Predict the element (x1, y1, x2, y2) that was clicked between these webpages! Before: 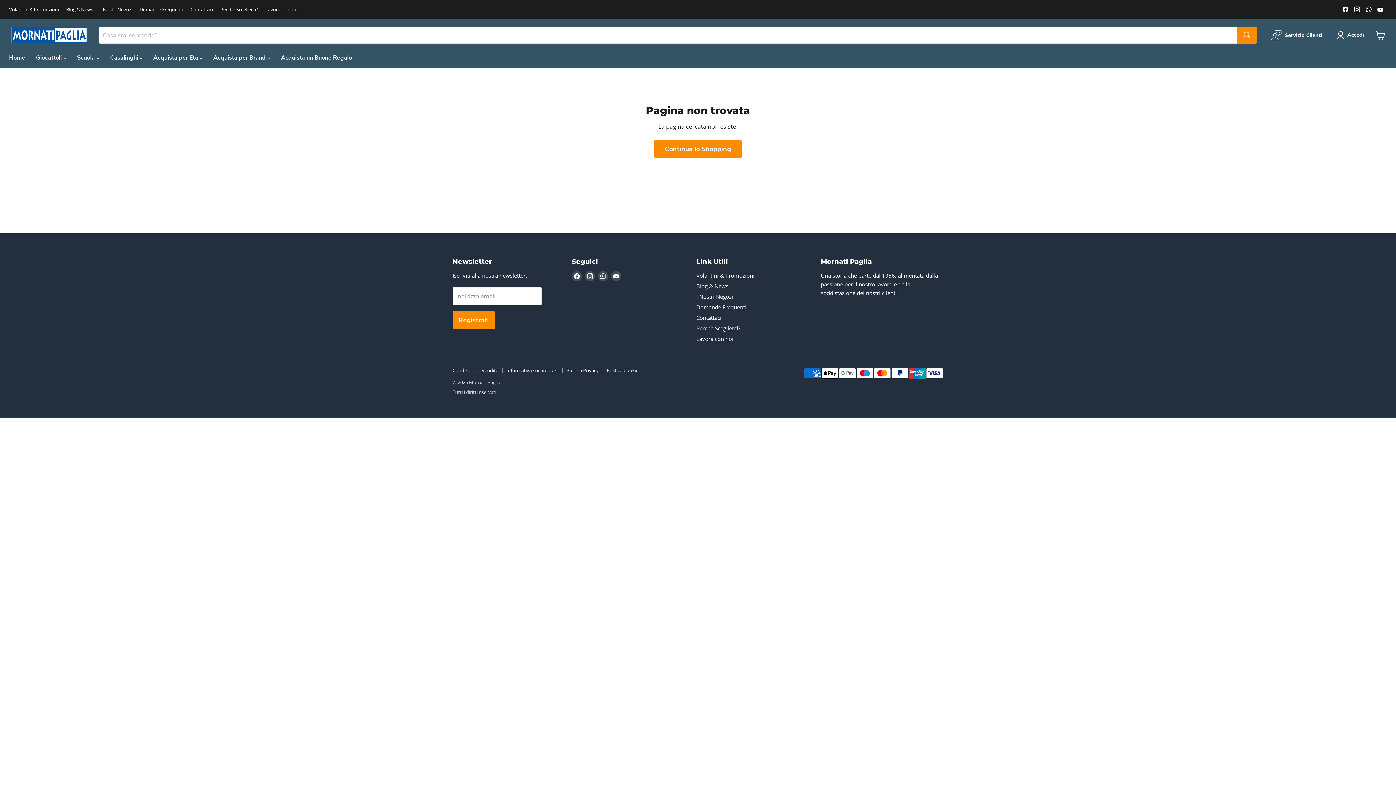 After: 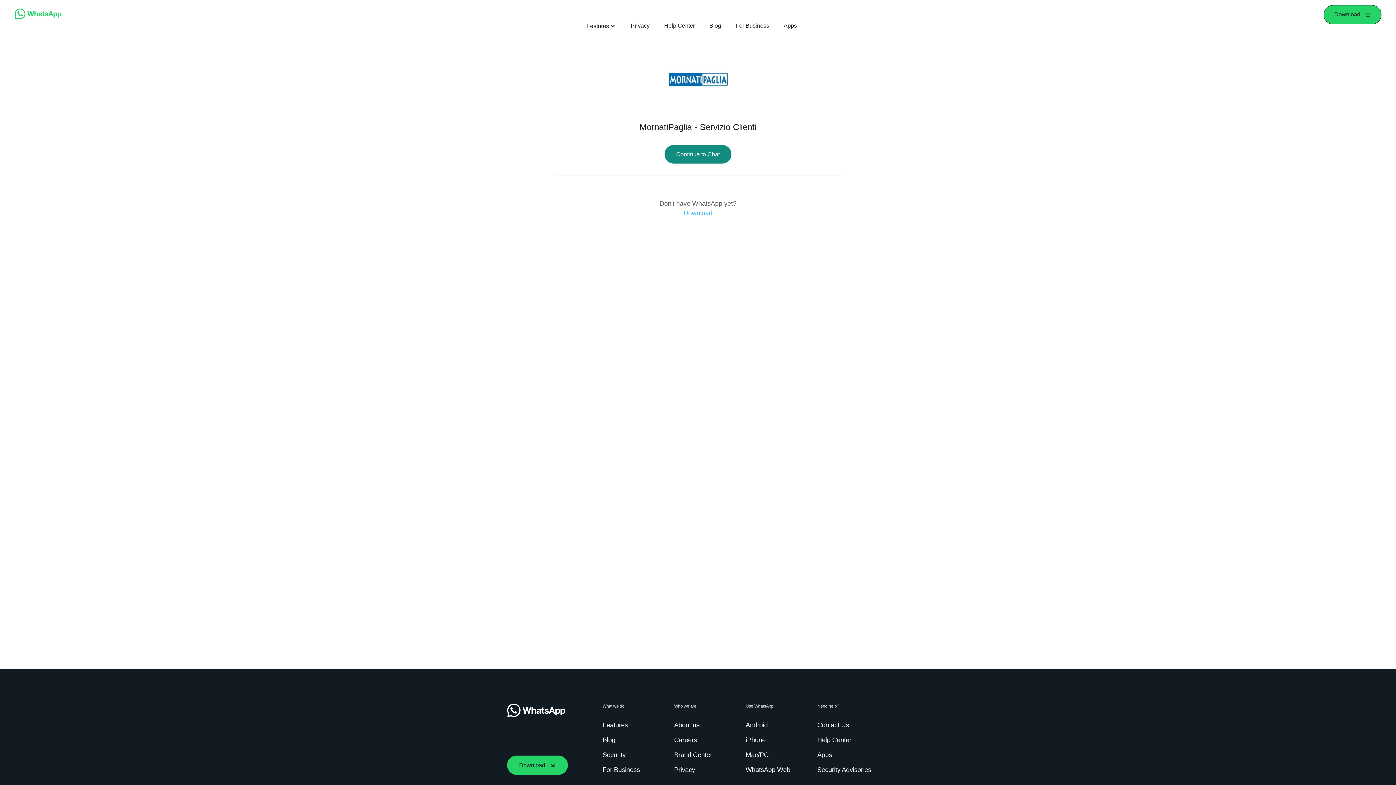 Action: bbox: (190, 6, 213, 12) label: Contattaci